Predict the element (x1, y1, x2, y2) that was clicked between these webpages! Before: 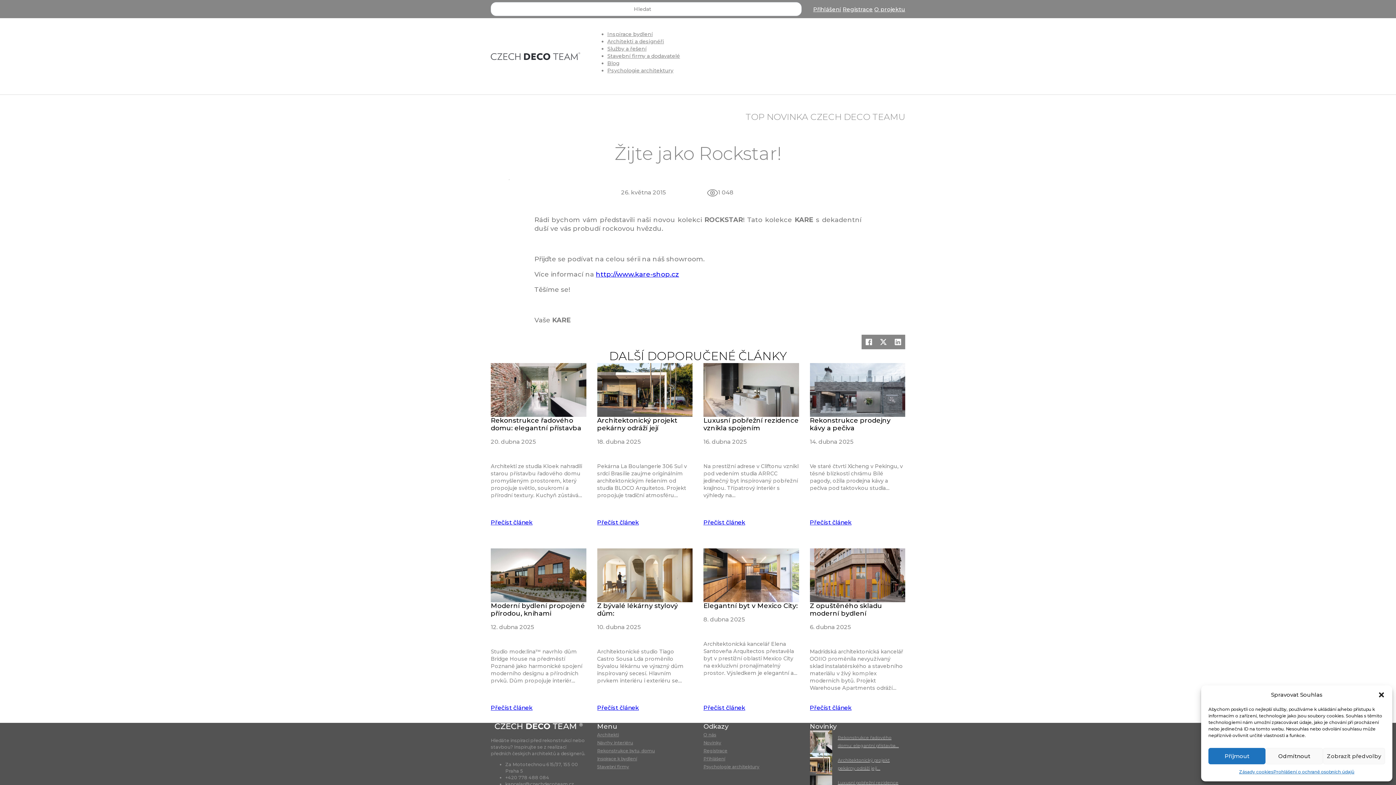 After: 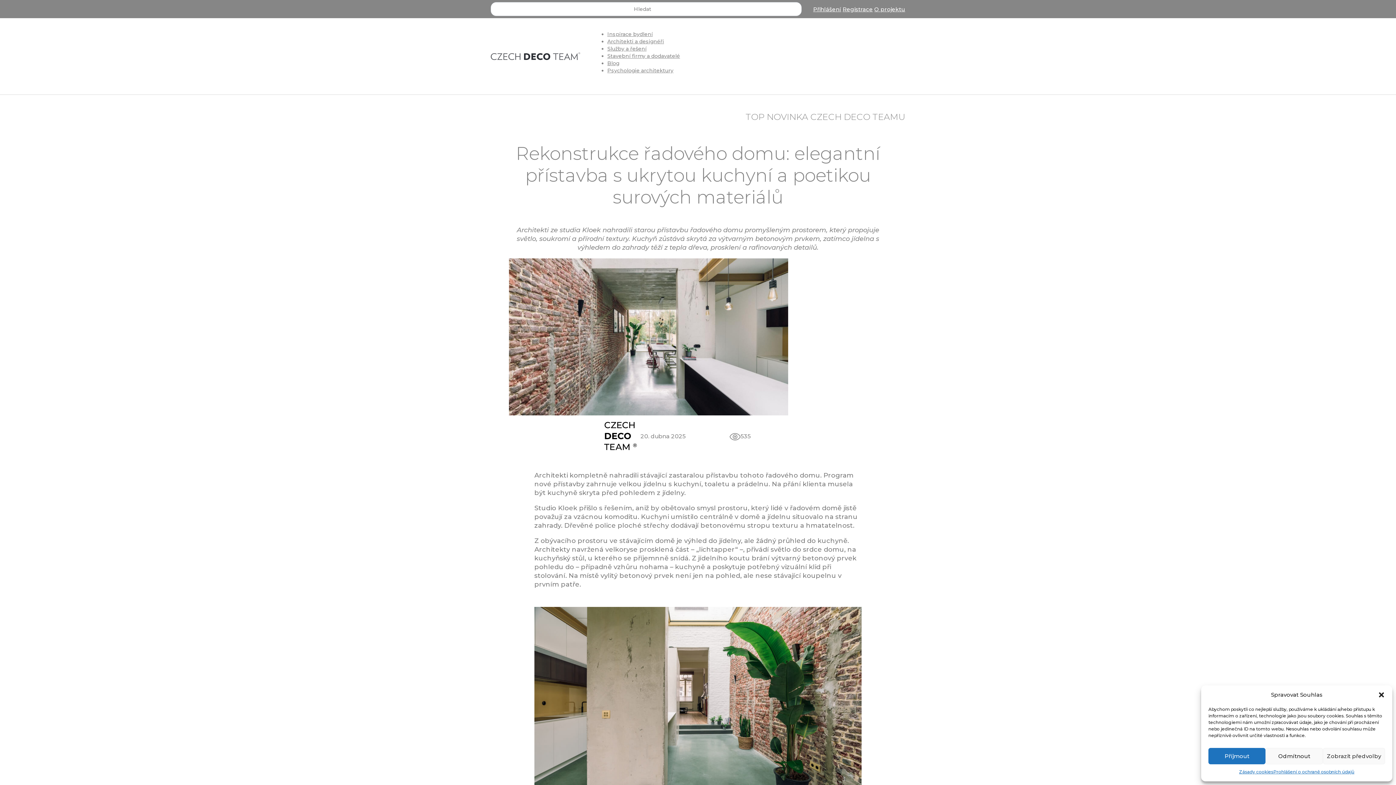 Action: bbox: (490, 416, 581, 432) label: Rekonstrukce řadového domu: elegantní přístavba